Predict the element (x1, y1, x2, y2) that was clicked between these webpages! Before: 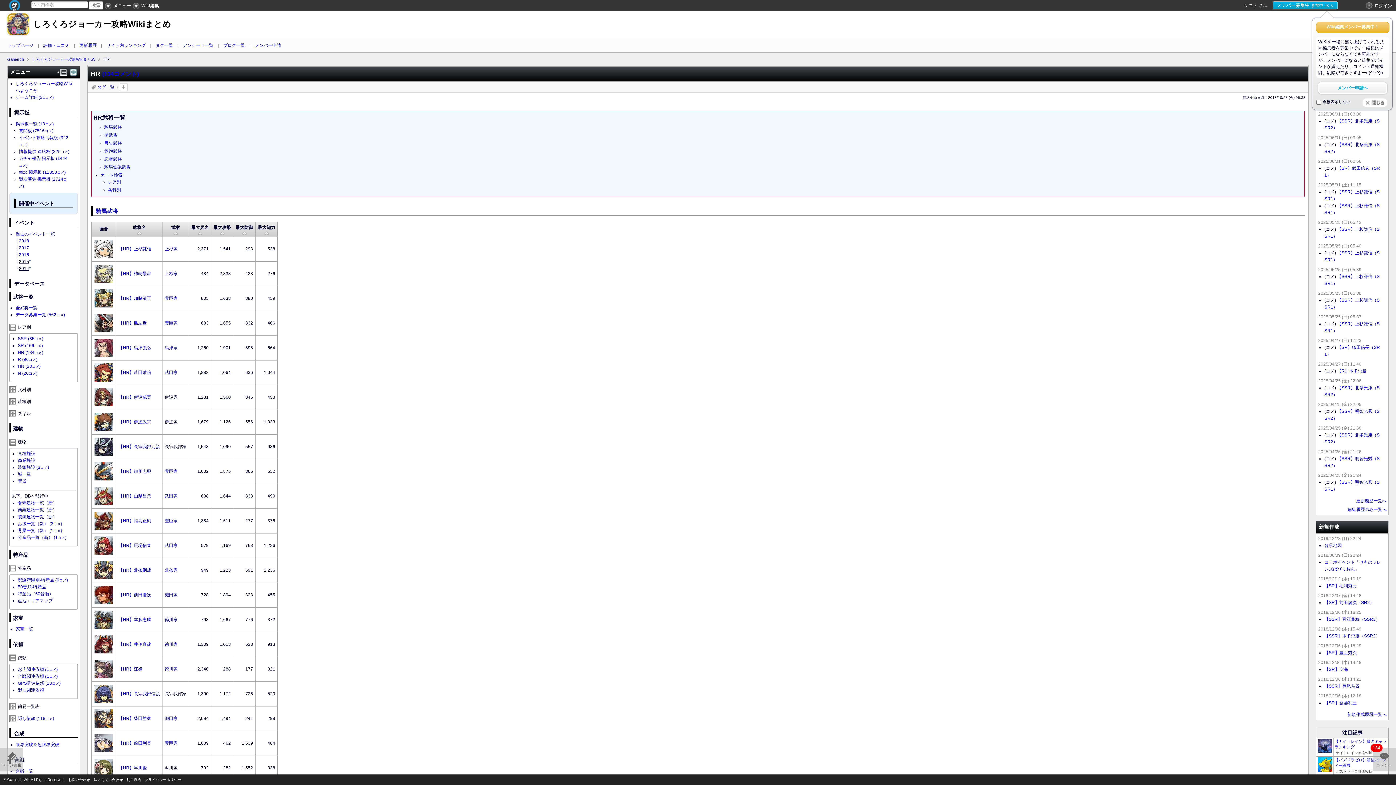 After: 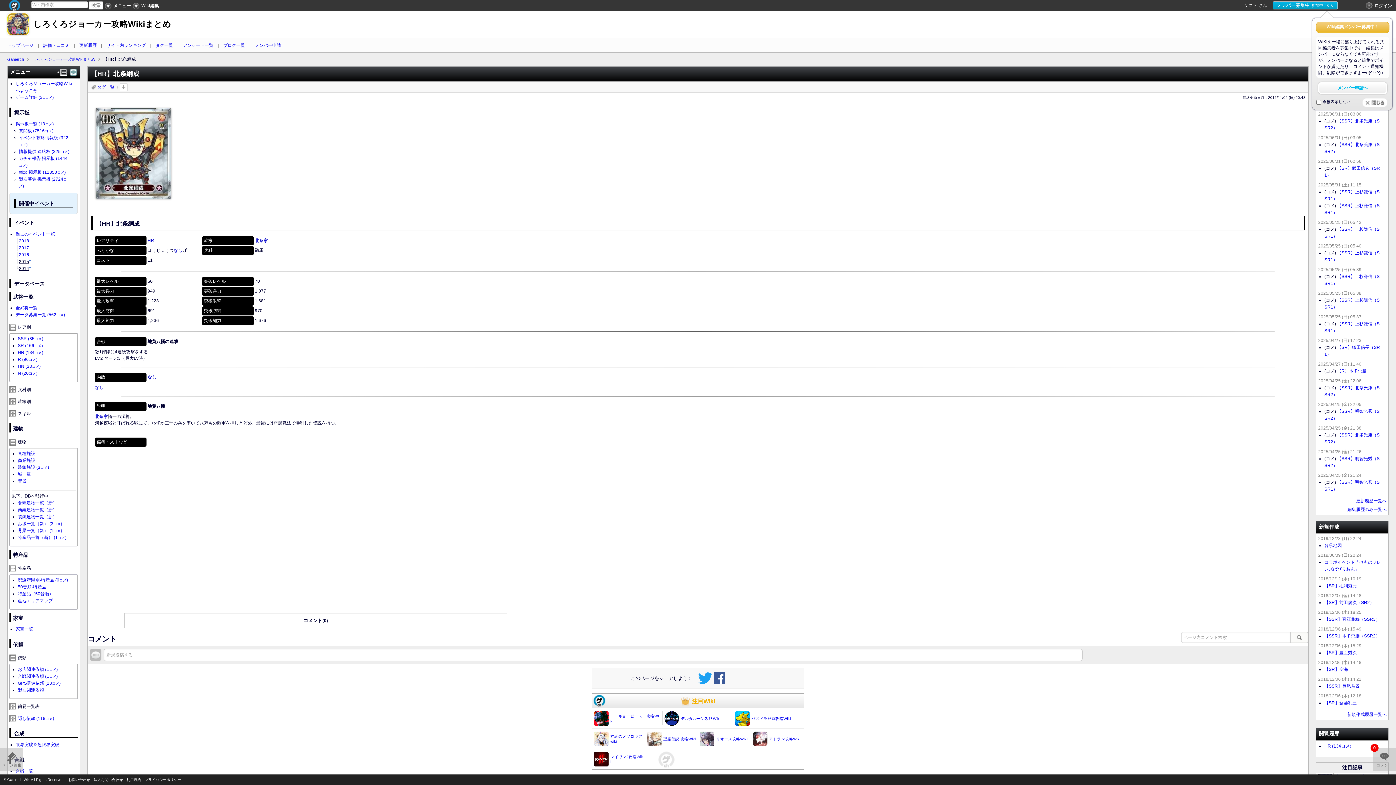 Action: label: 【HR】北条綱成 bbox: (118, 567, 151, 572)